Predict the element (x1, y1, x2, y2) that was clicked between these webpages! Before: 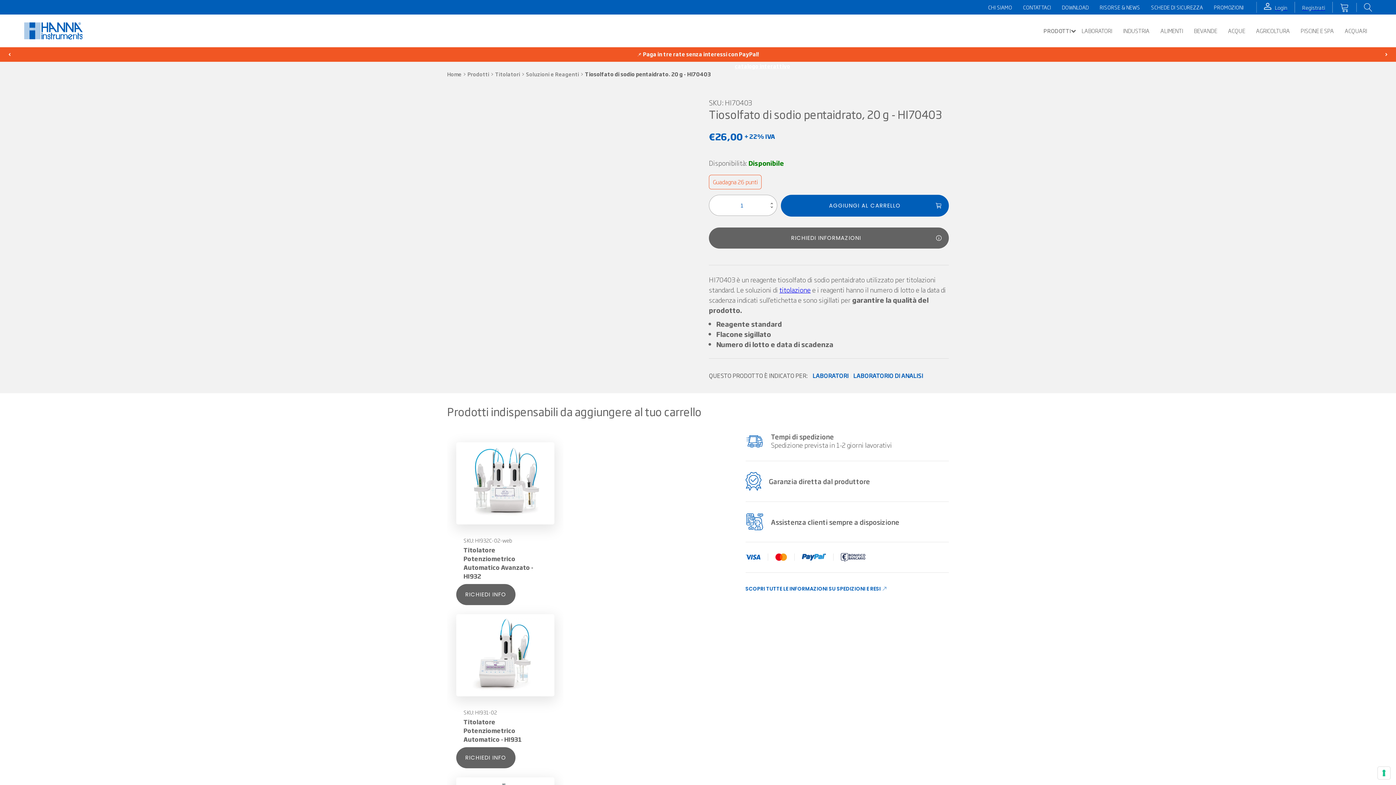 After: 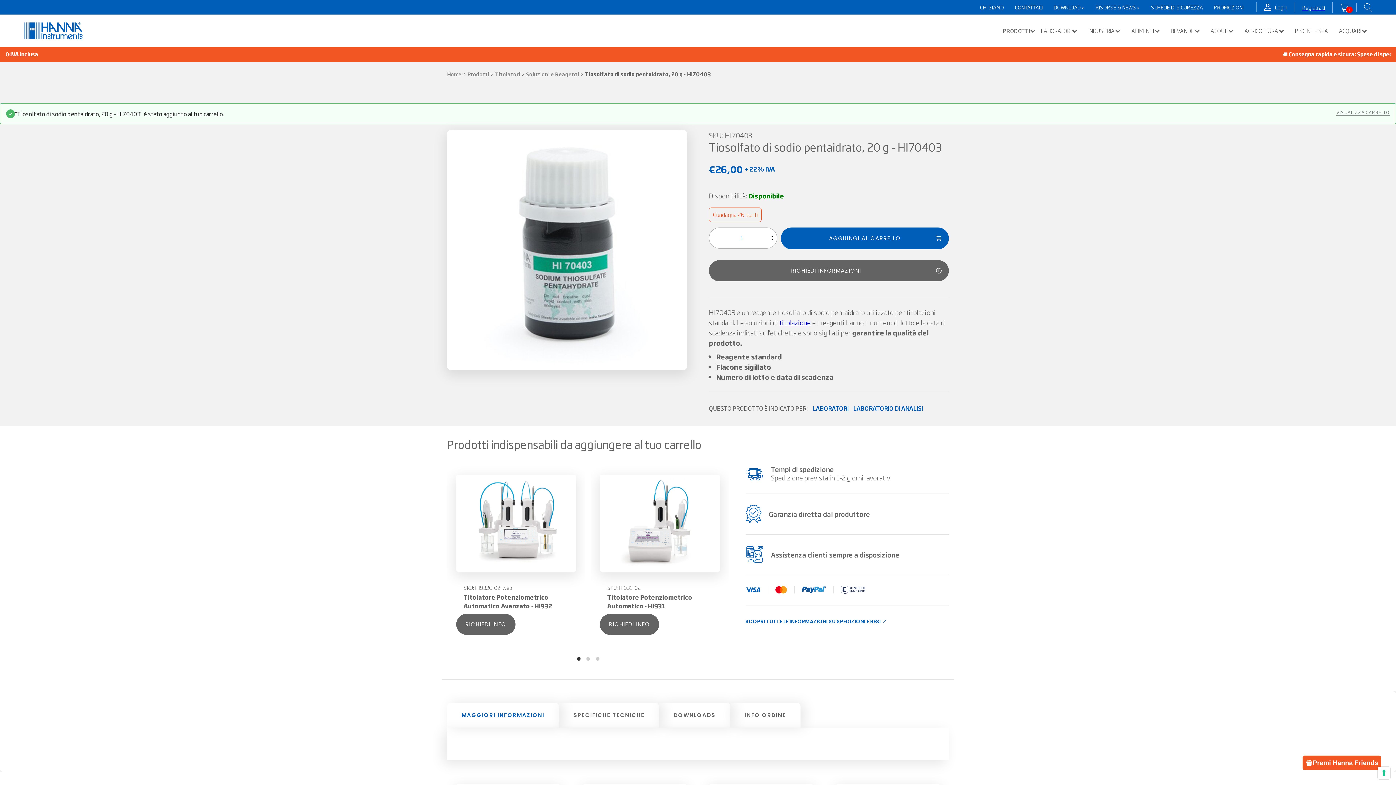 Action: bbox: (781, 194, 949, 216) label: AGGIUNGI AL CARRELLO